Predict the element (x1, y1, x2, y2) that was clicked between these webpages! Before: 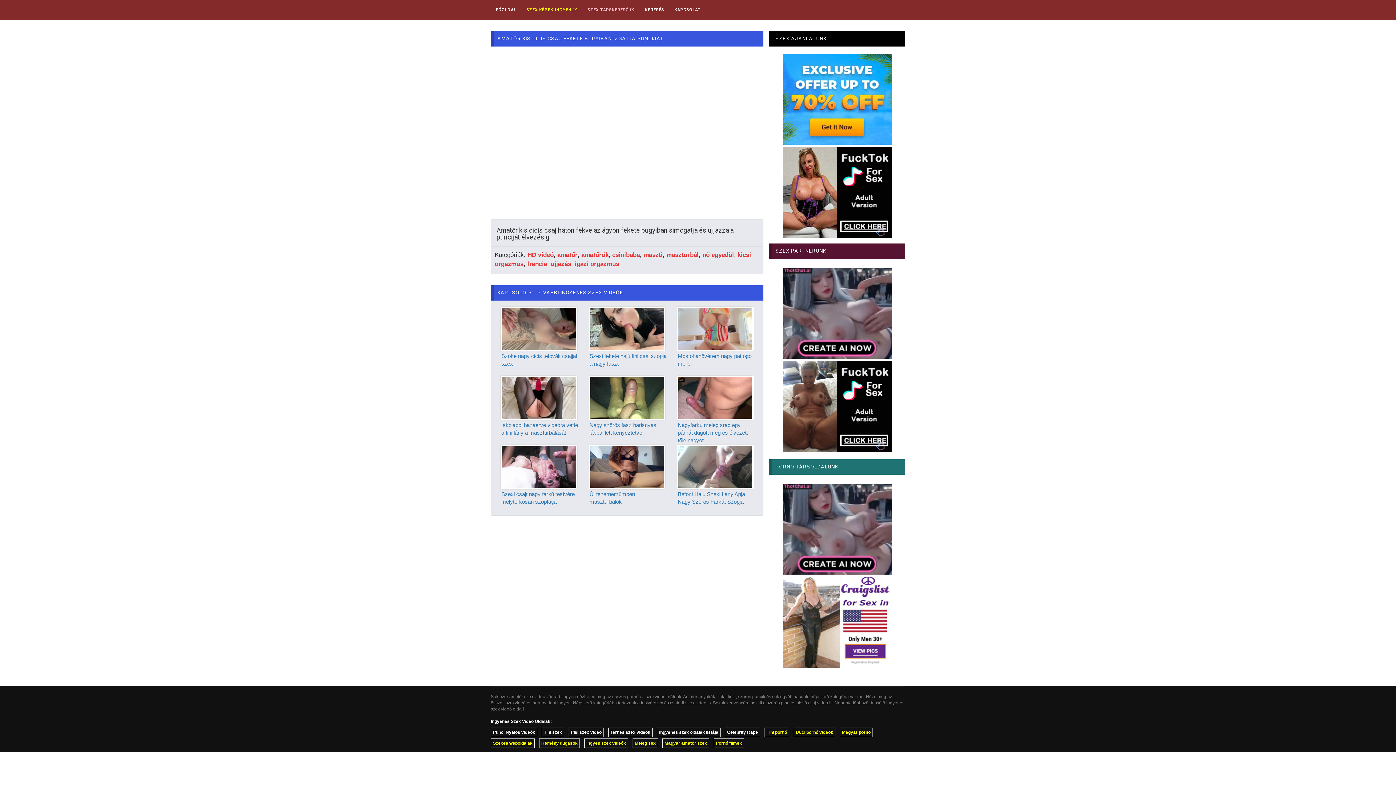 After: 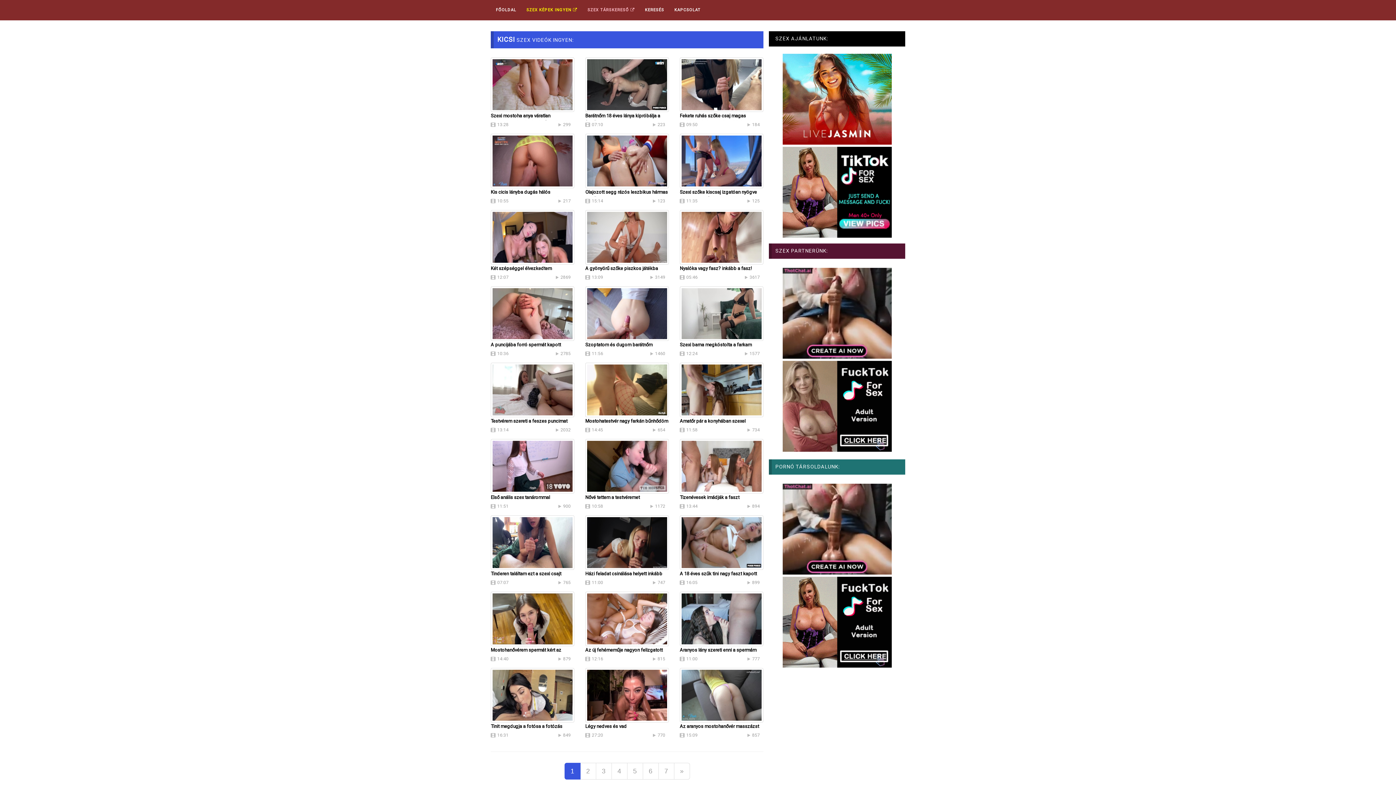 Action: label: kicsi bbox: (737, 251, 751, 258)